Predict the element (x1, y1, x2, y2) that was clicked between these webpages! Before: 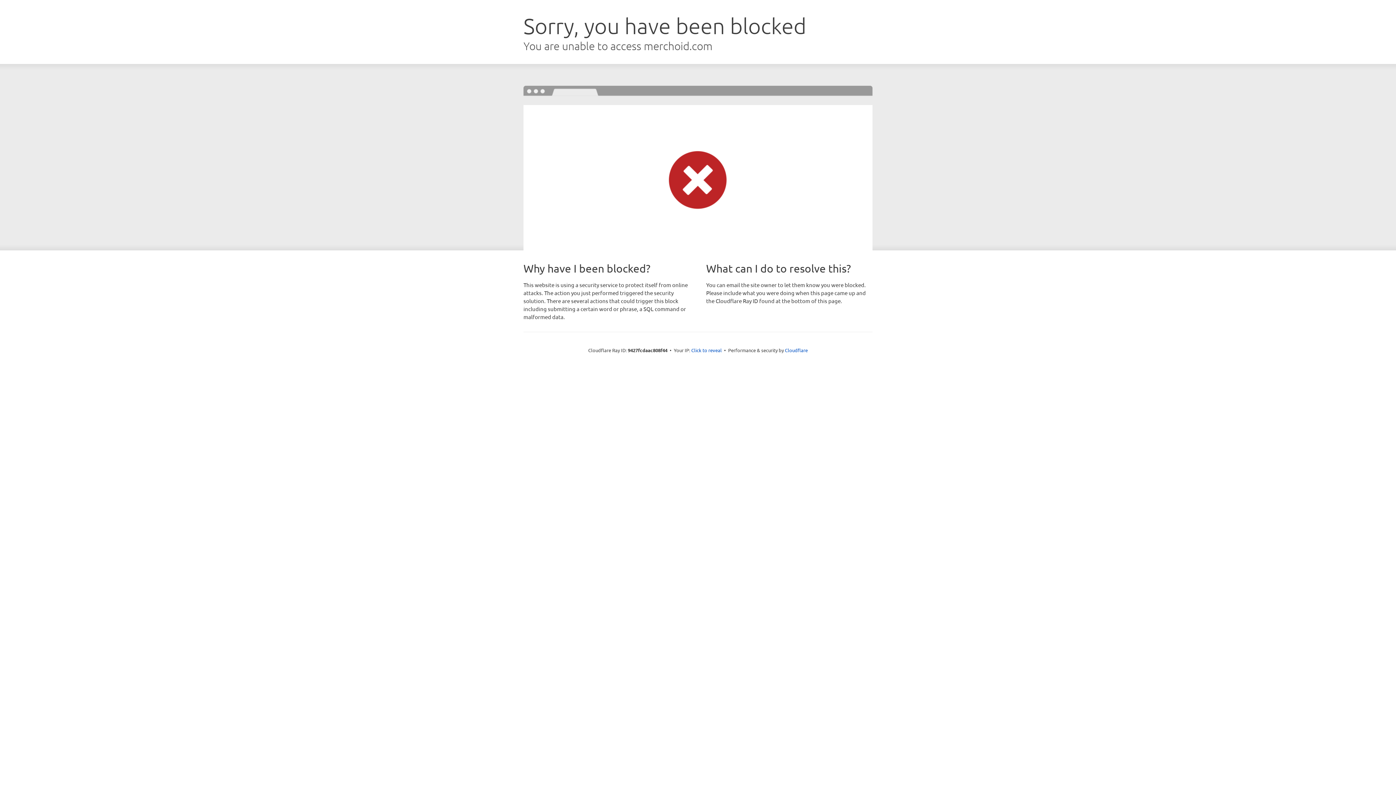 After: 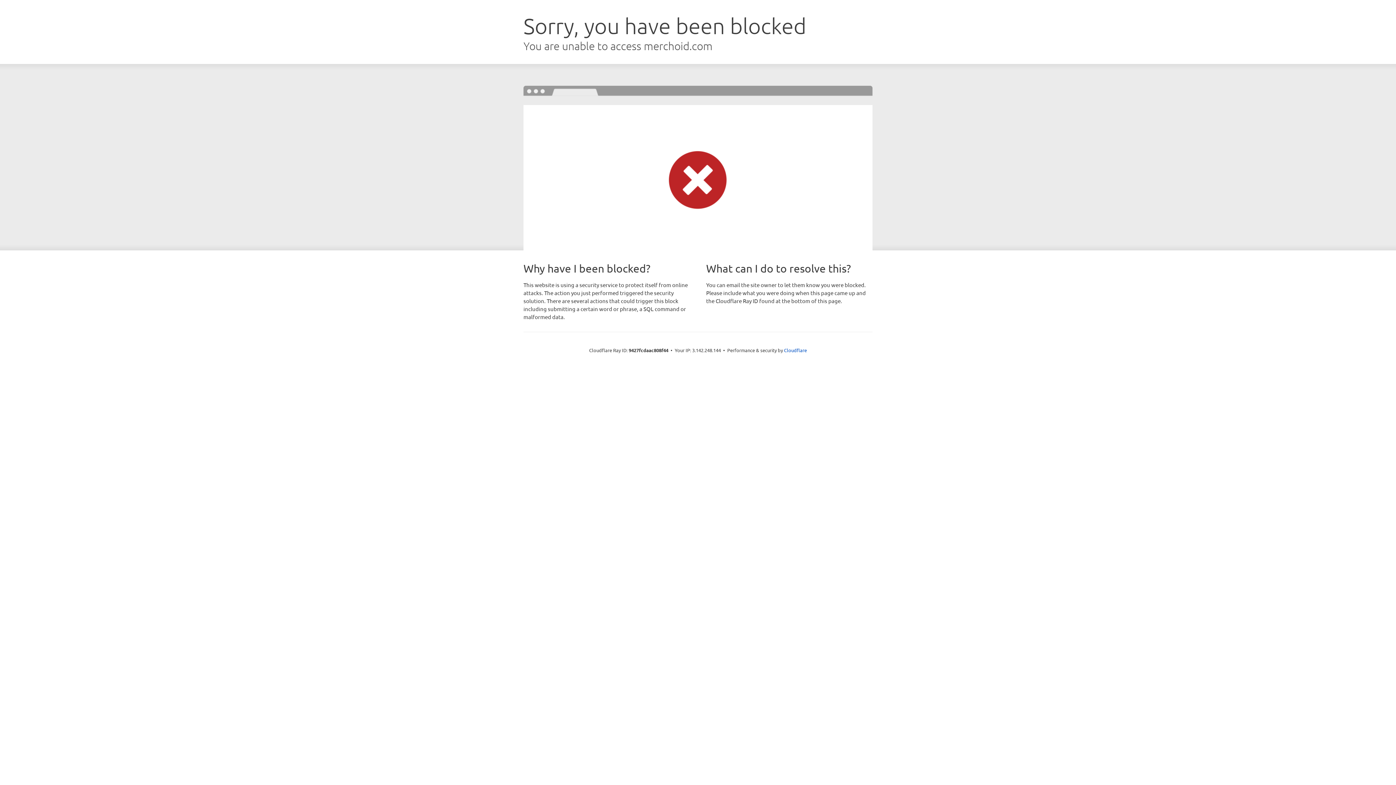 Action: label: Click to reveal bbox: (691, 346, 722, 353)